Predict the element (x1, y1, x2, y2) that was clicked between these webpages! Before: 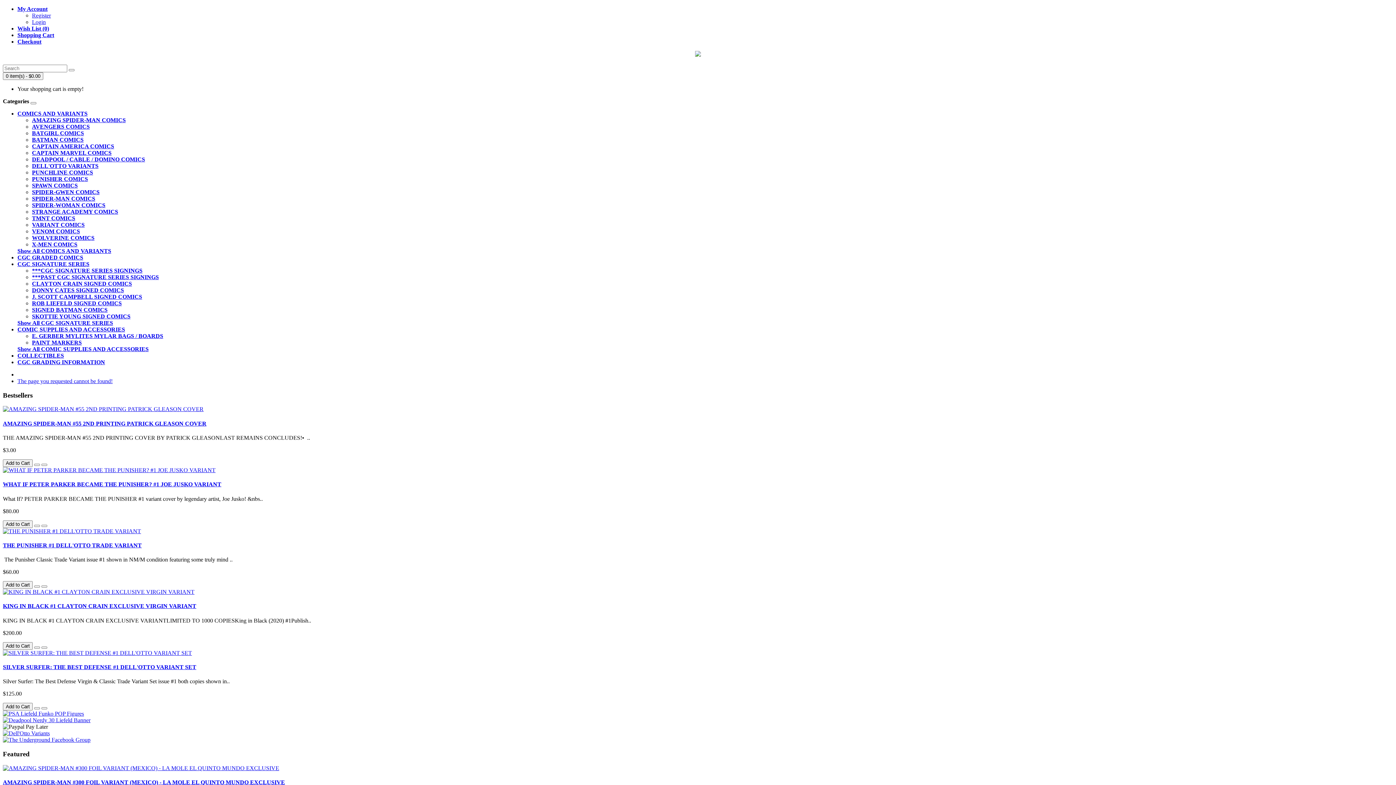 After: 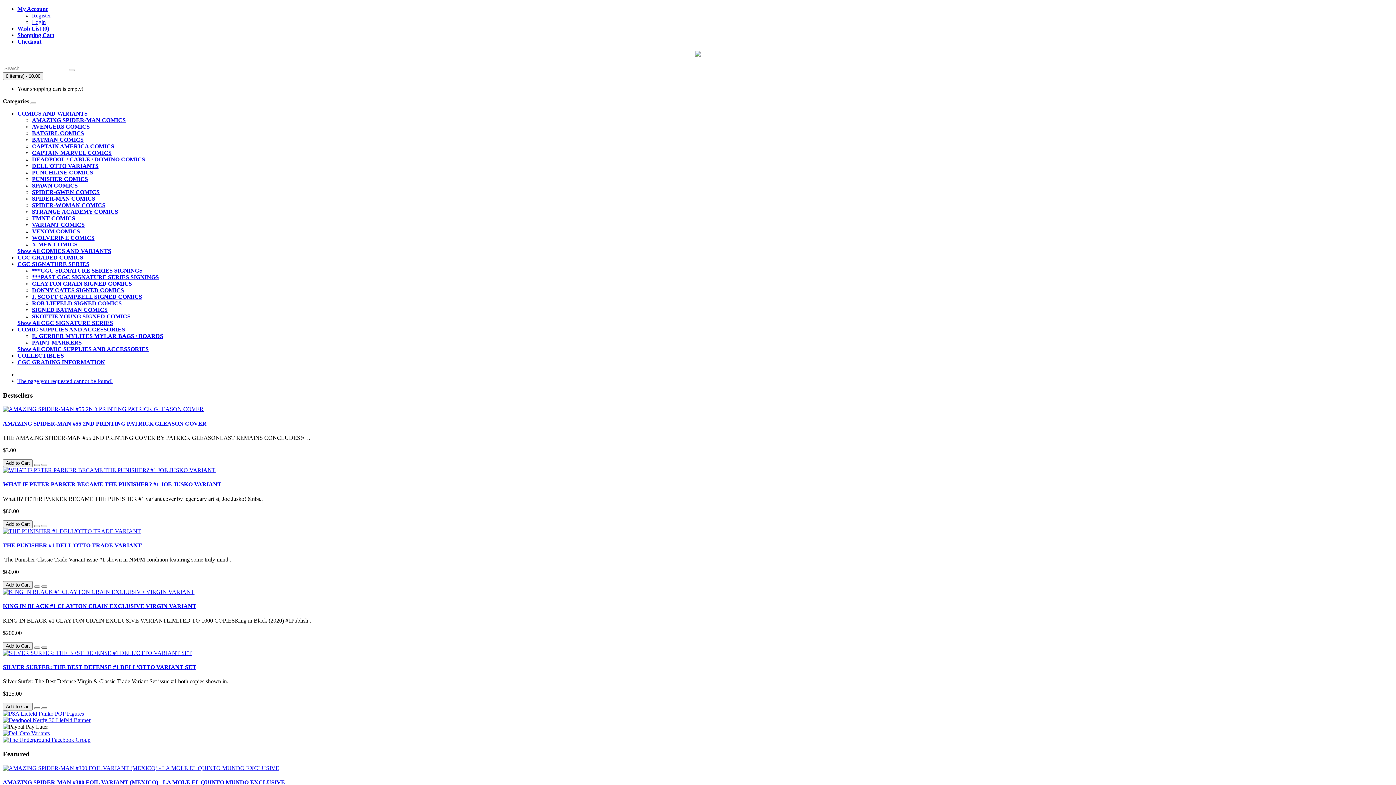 Action: bbox: (41, 646, 47, 648)